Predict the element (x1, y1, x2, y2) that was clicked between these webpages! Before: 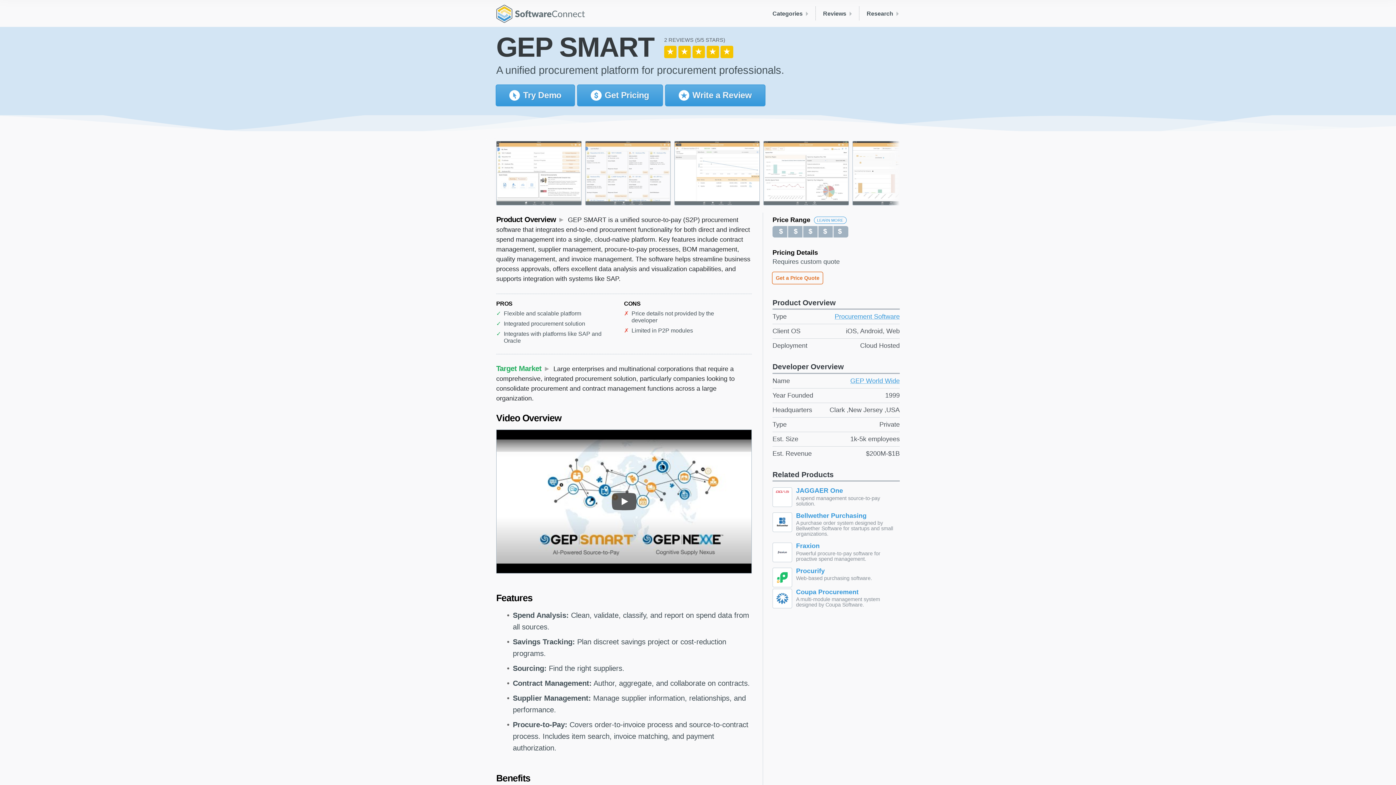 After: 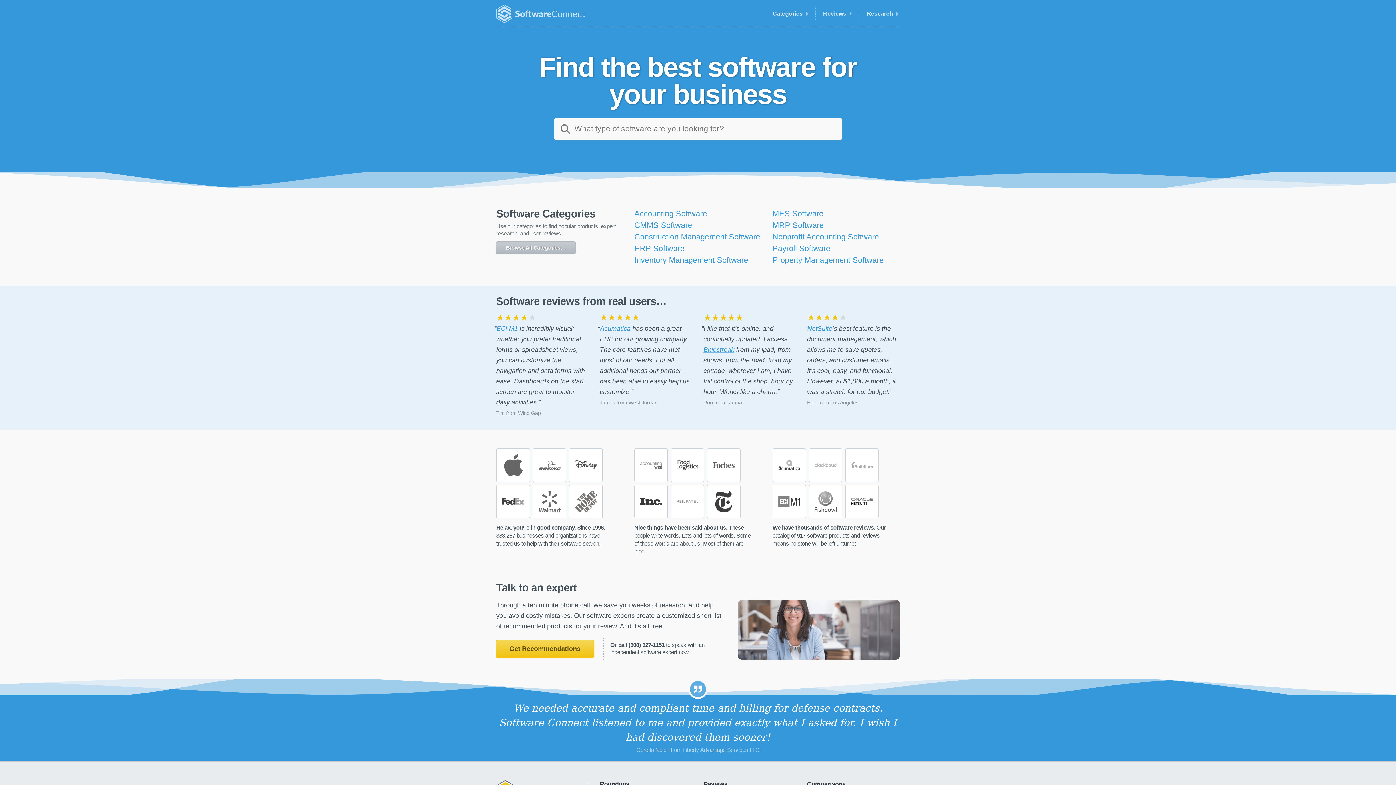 Action: bbox: (496, 8, 585, 18)